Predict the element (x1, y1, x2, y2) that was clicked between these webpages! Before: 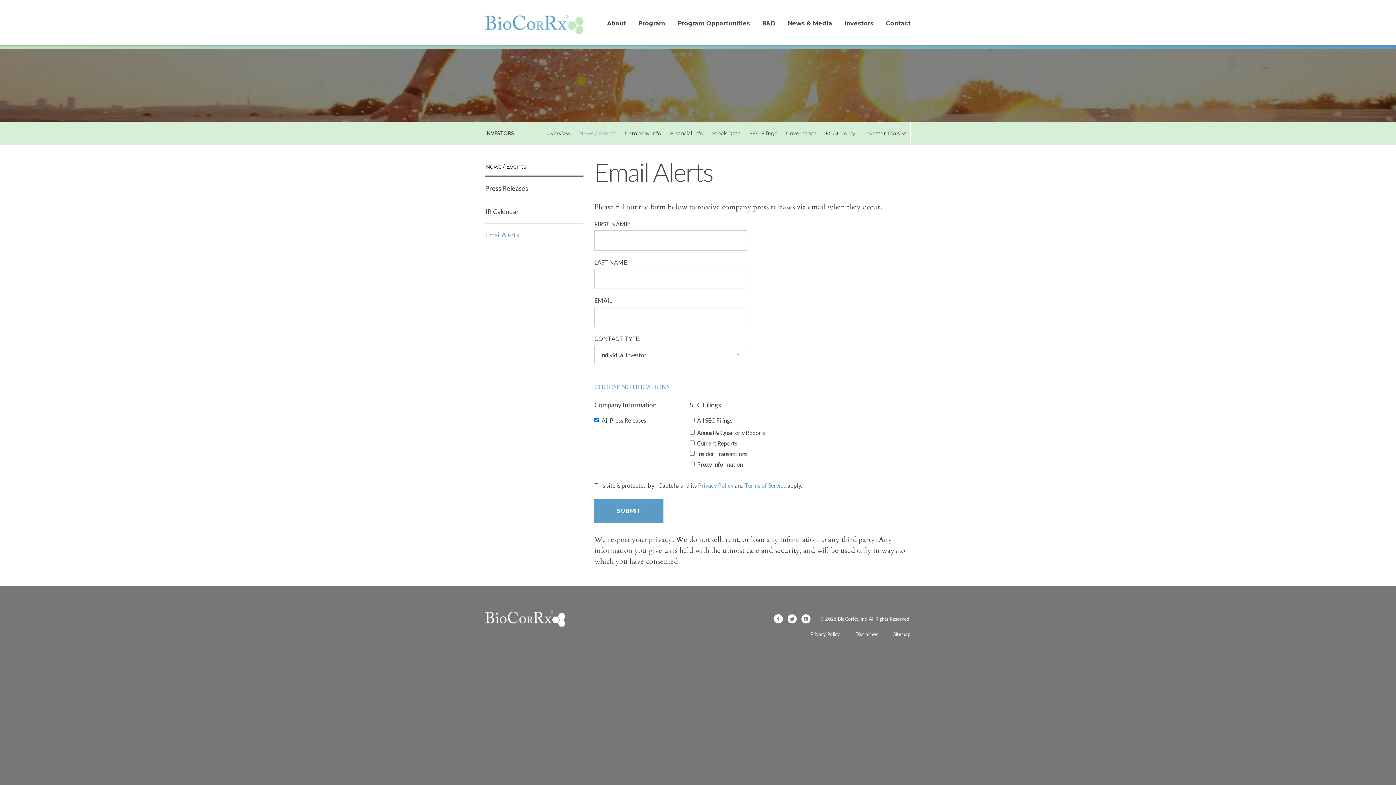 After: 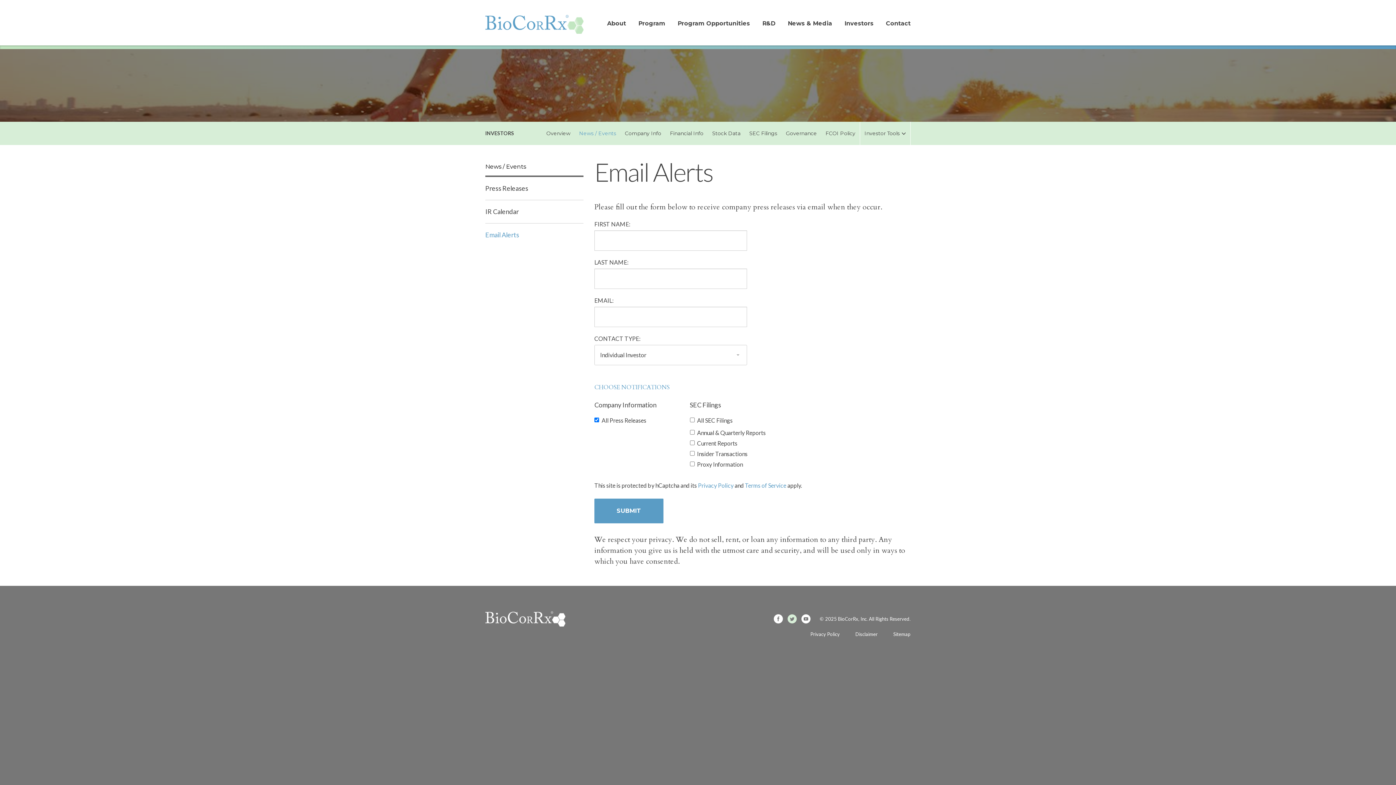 Action: bbox: (786, 613, 797, 625) label: BioCorRx, Inc. on Twitter